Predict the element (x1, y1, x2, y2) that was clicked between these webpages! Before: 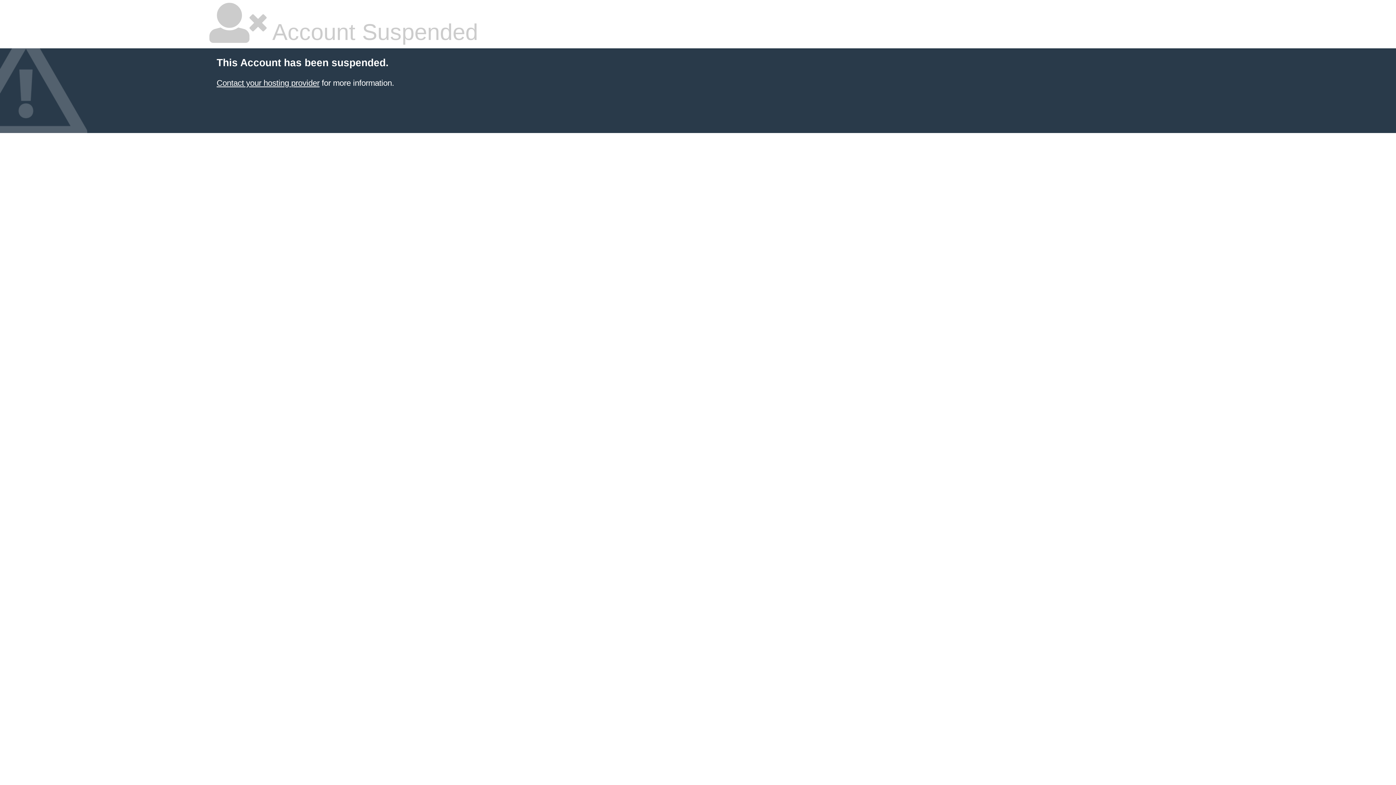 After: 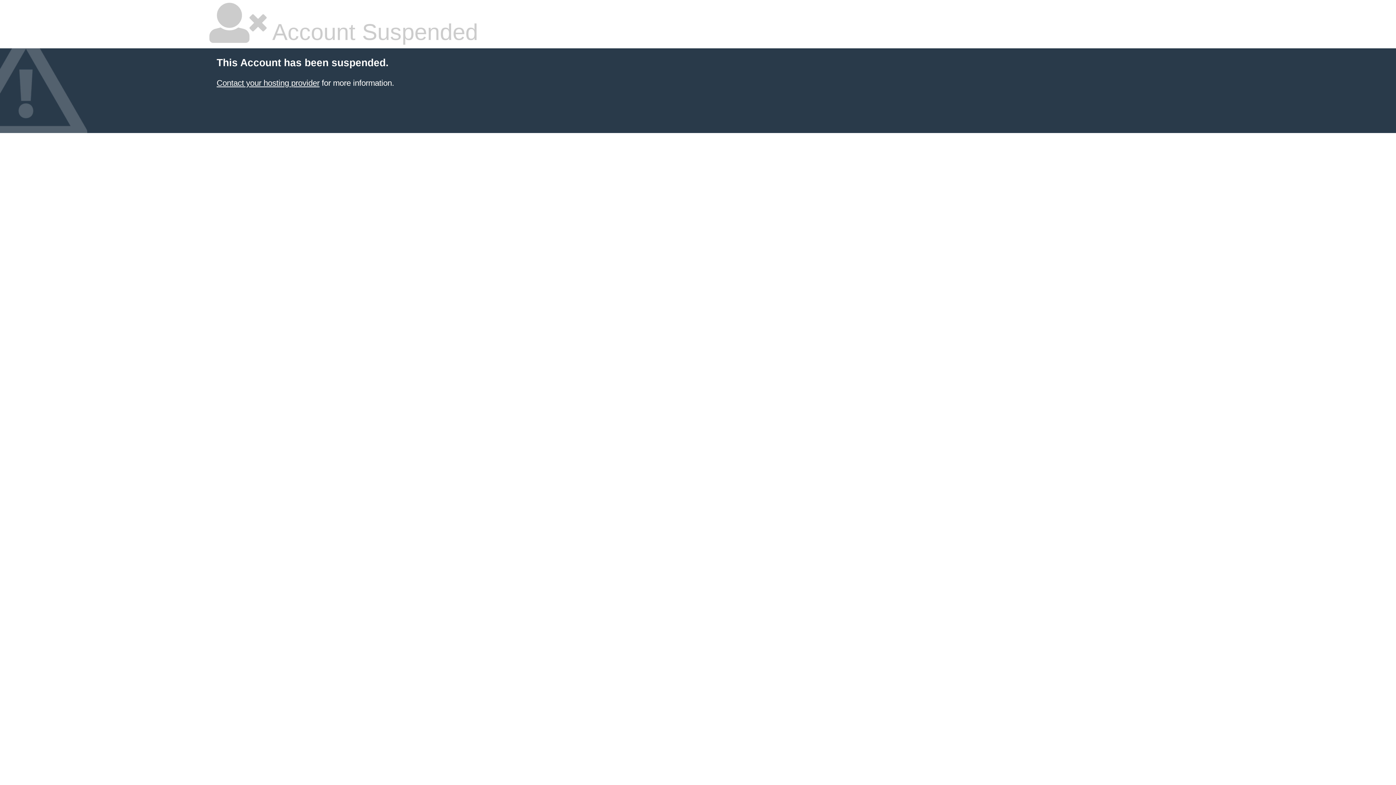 Action: bbox: (216, 78, 319, 87) label: Contact your hosting provider